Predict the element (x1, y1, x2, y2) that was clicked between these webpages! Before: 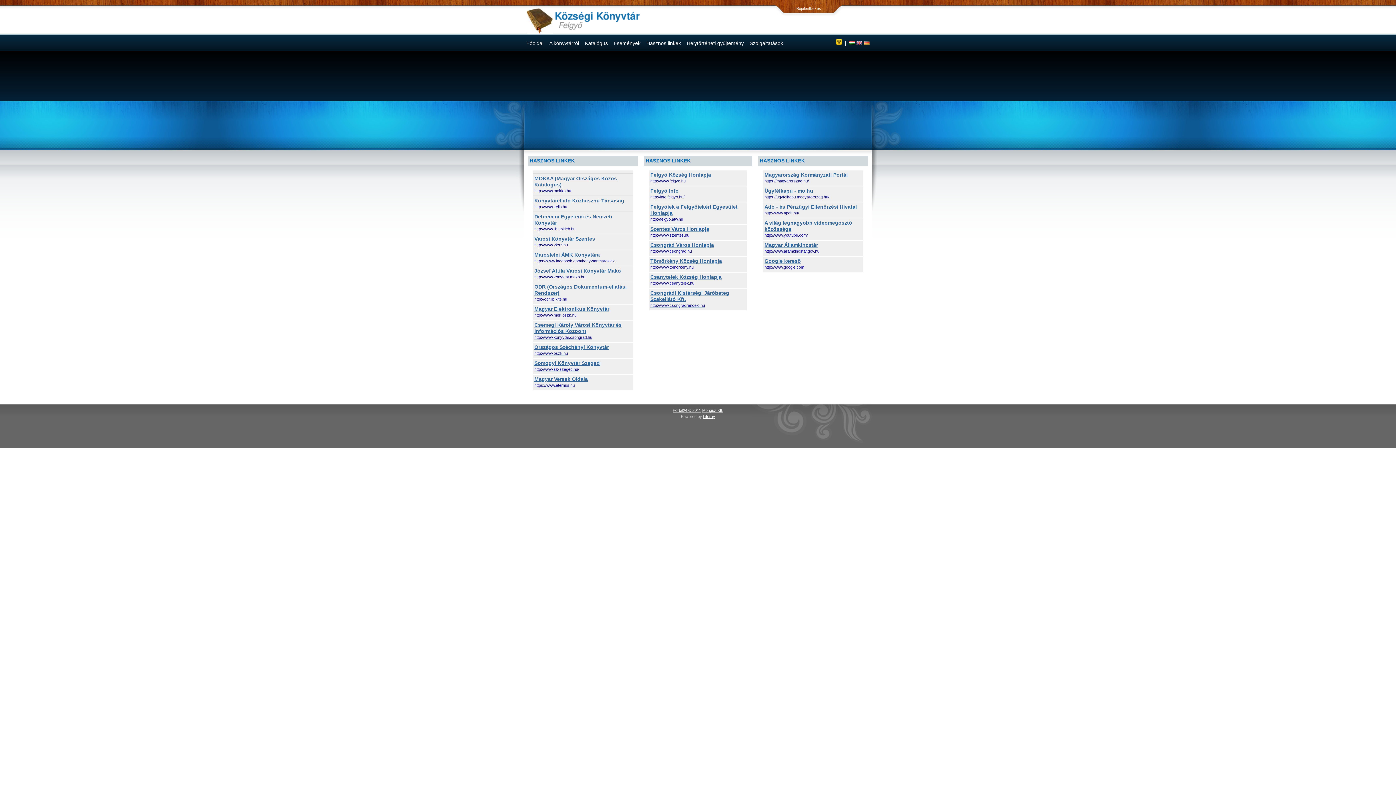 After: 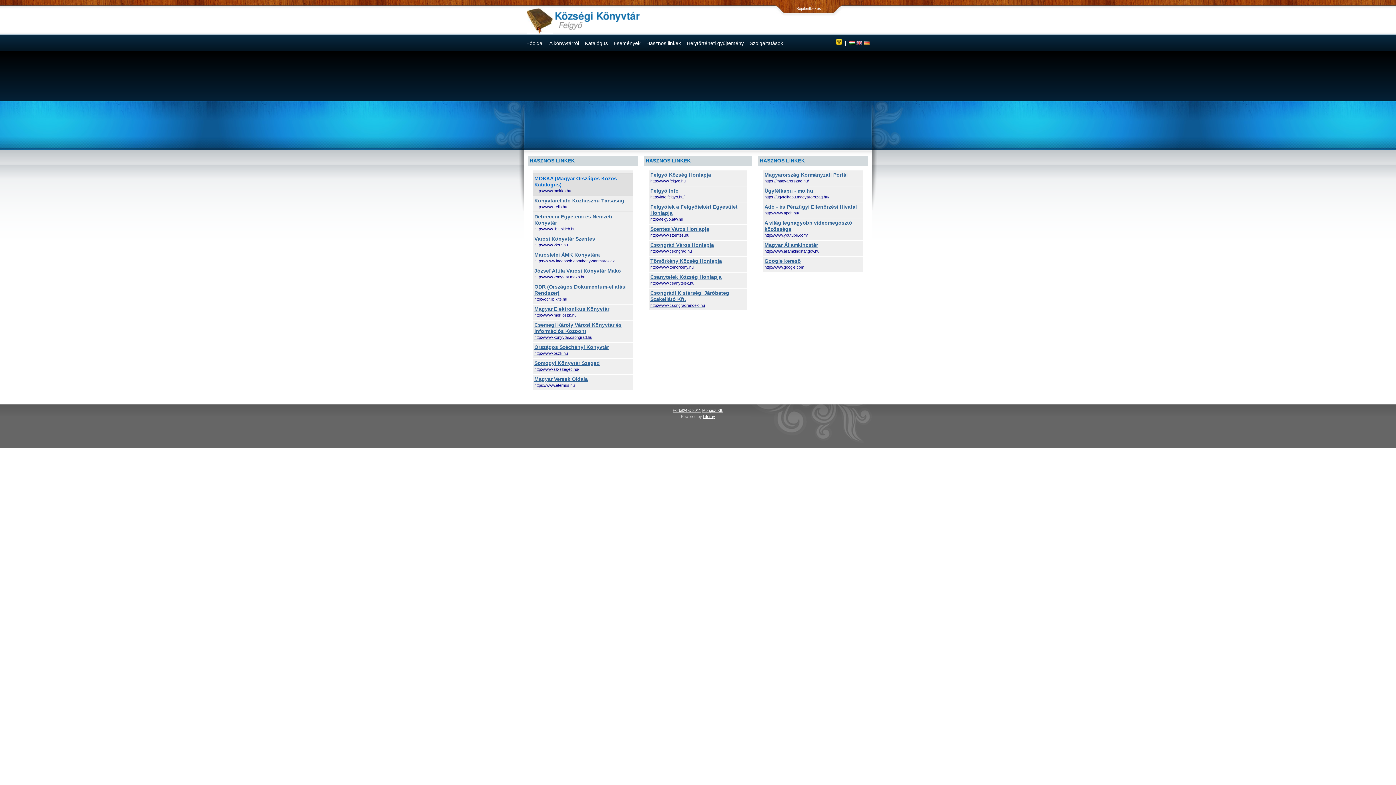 Action: bbox: (534, 175, 631, 194) label: MOKKA (Magyar Országos Közös Katalógus)
http://www.mokka.hu